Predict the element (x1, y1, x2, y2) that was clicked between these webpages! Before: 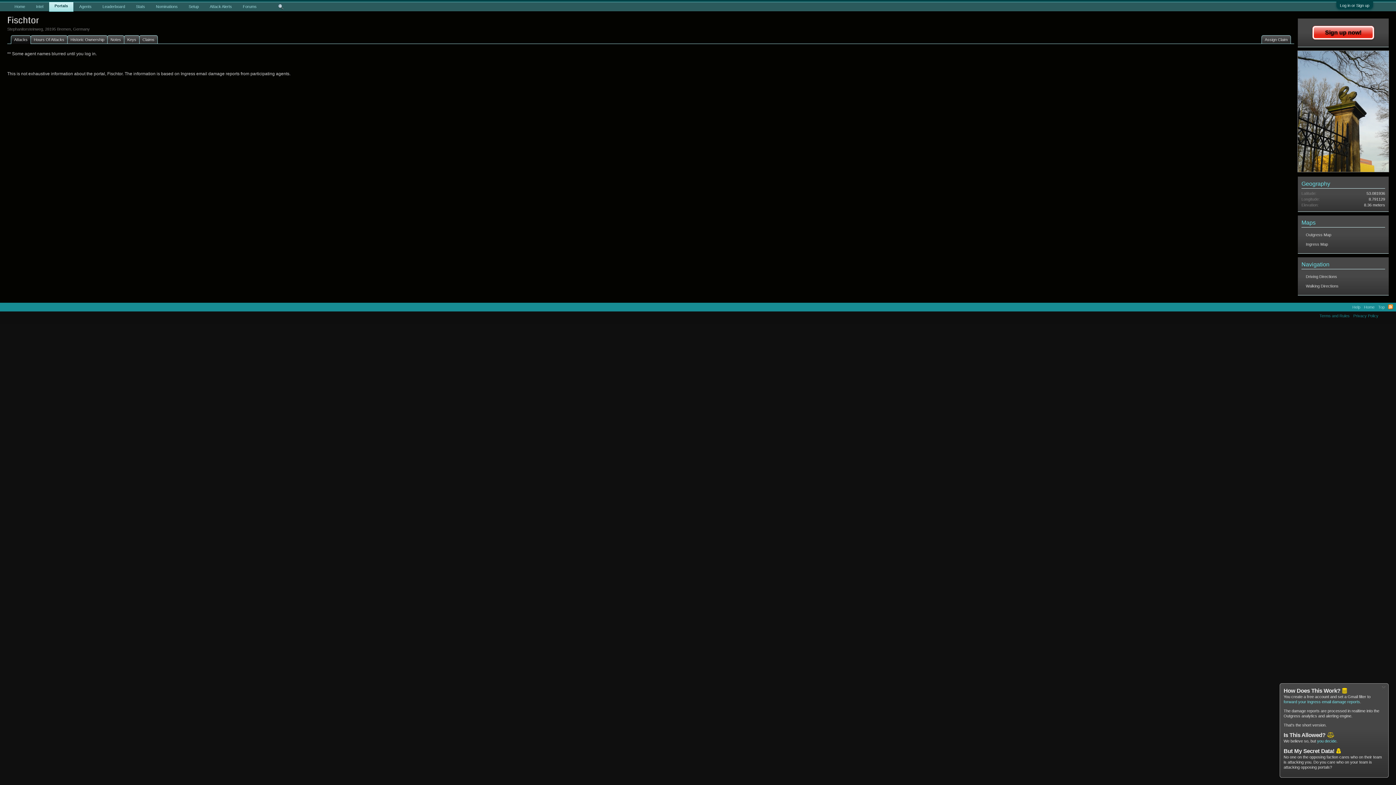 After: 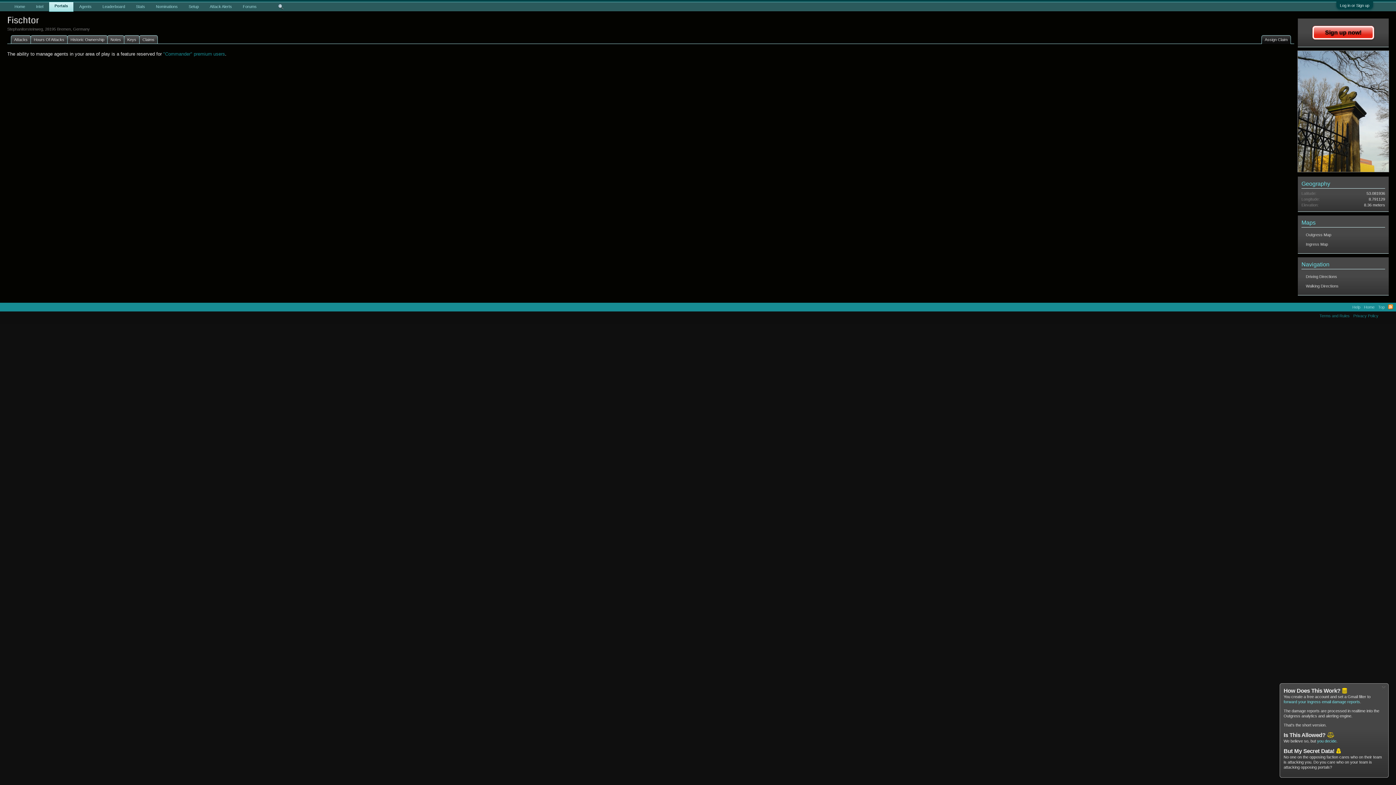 Action: label: Assign Claim bbox: (1261, 35, 1291, 44)